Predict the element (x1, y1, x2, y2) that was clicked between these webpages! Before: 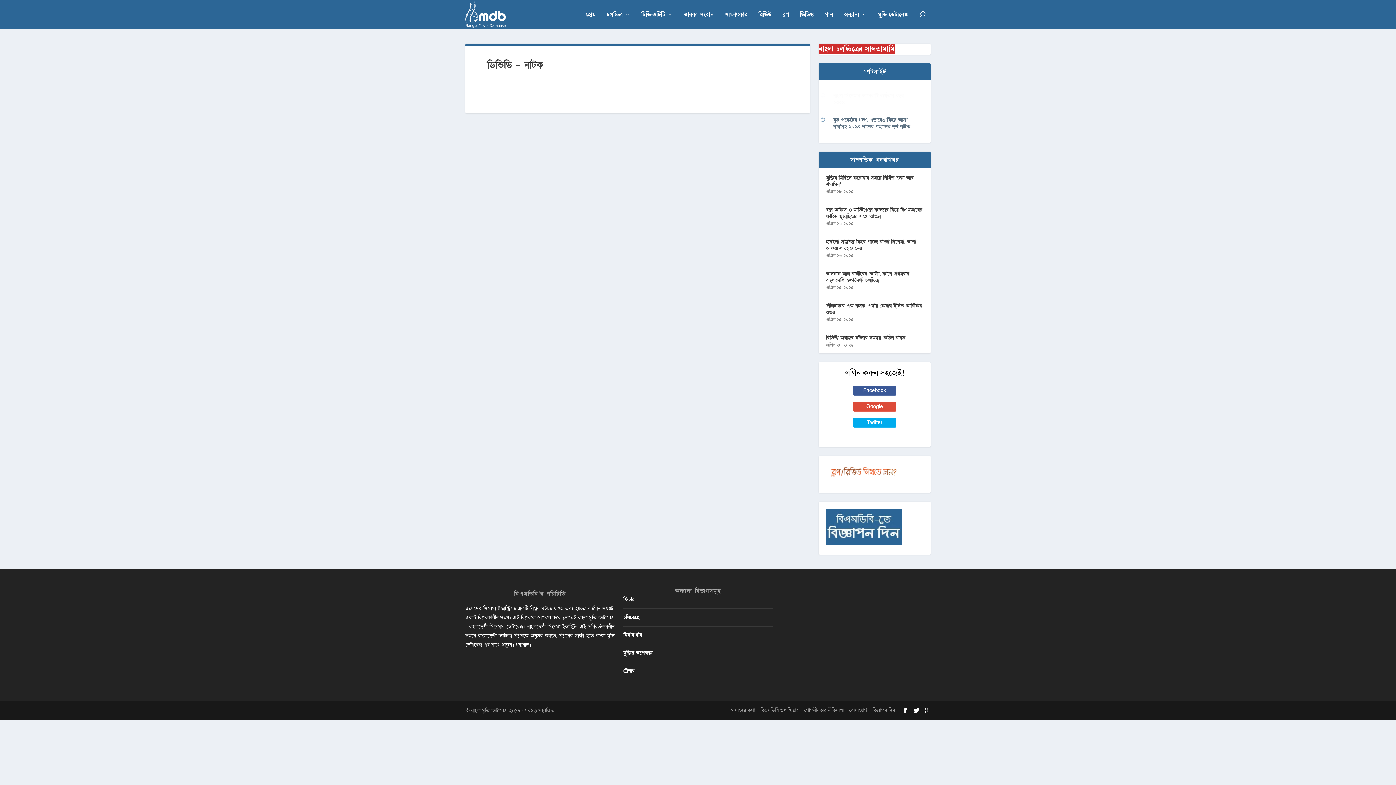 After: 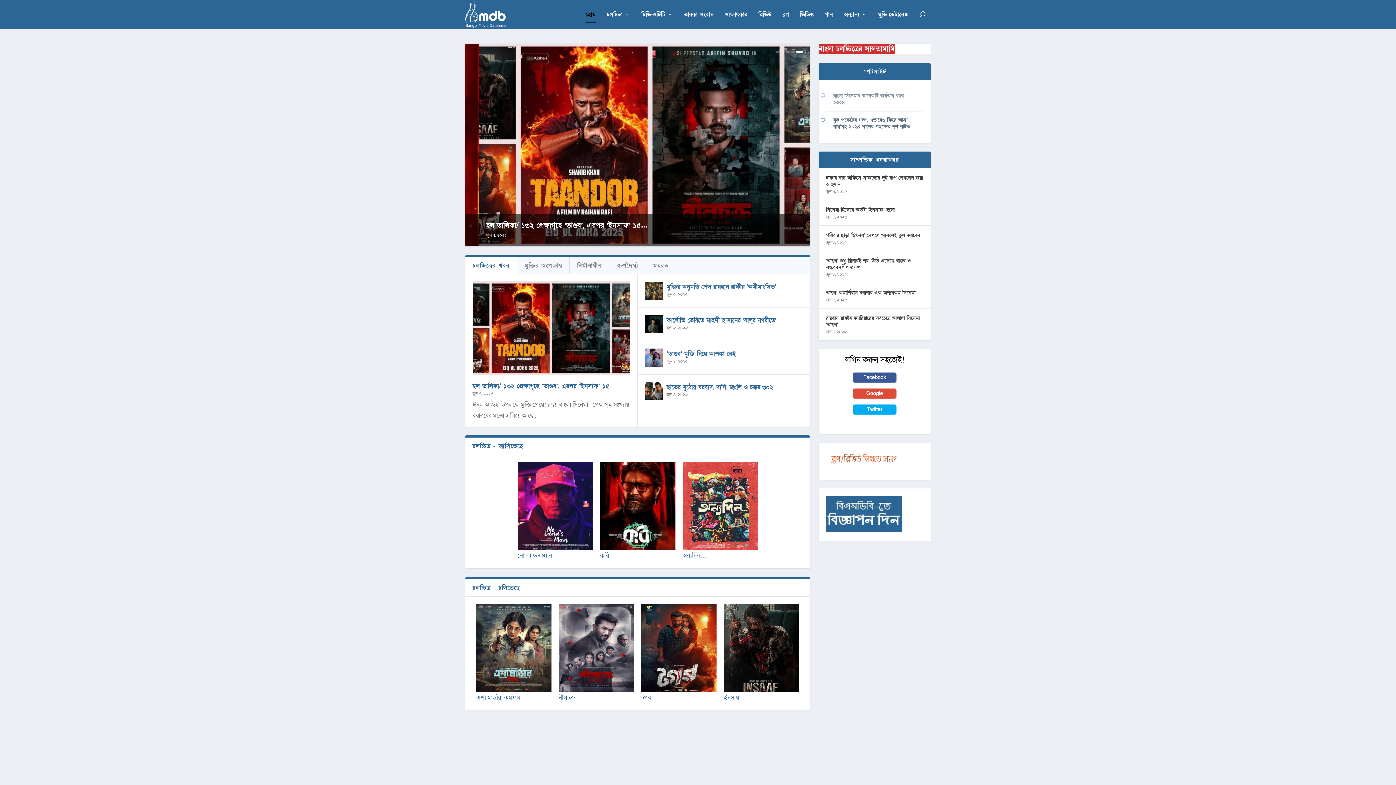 Action: label: হোম bbox: (585, 11, 596, 29)